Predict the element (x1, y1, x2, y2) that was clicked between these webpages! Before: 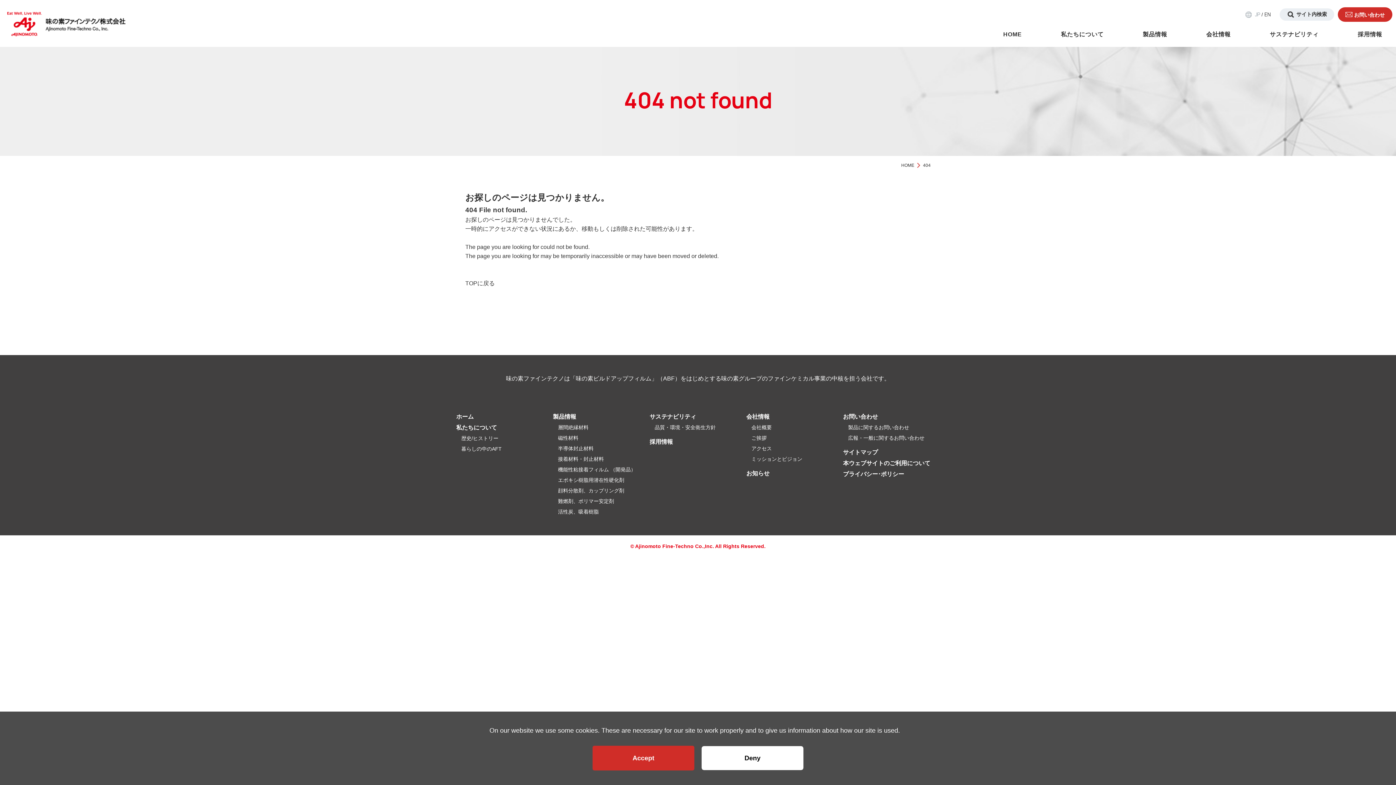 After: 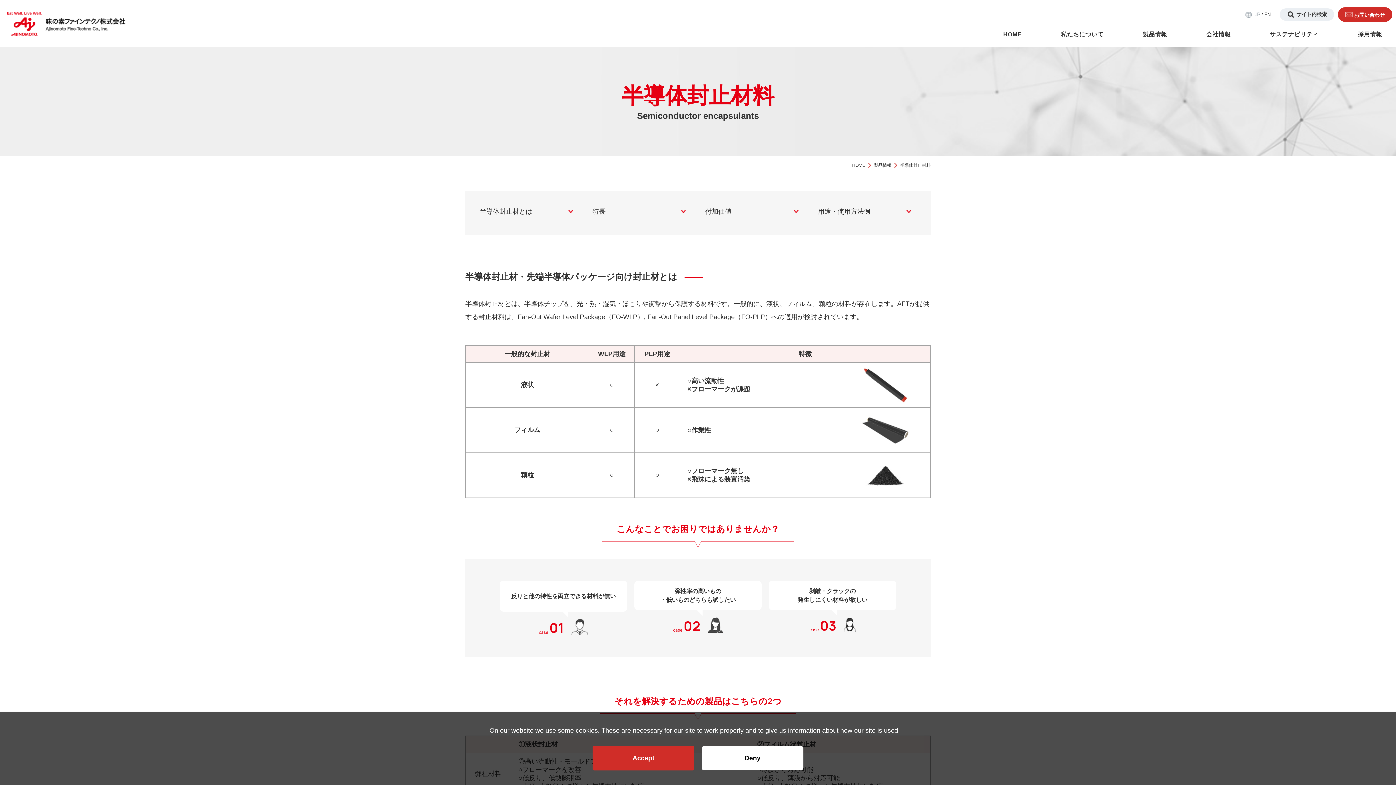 Action: bbox: (558, 445, 593, 451) label: 半導体封止材料